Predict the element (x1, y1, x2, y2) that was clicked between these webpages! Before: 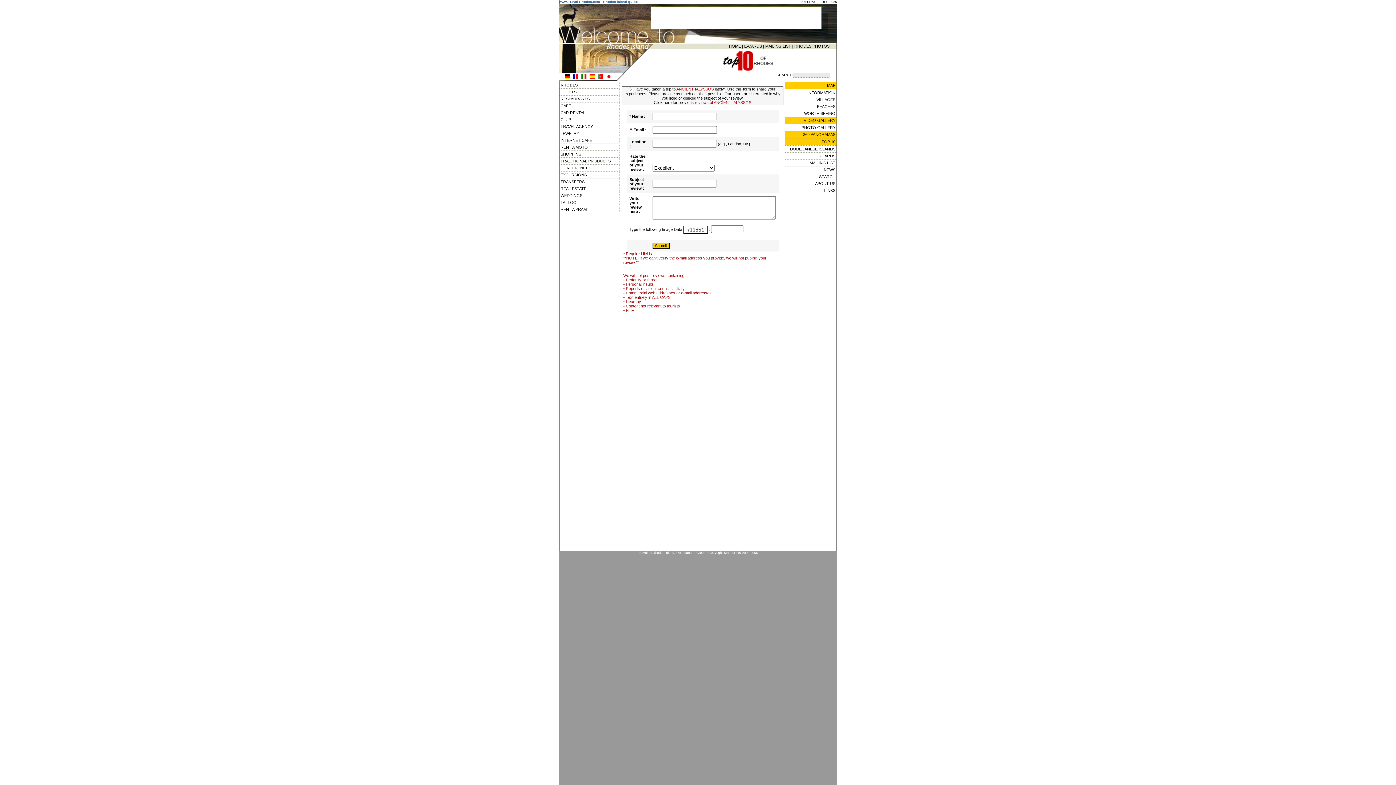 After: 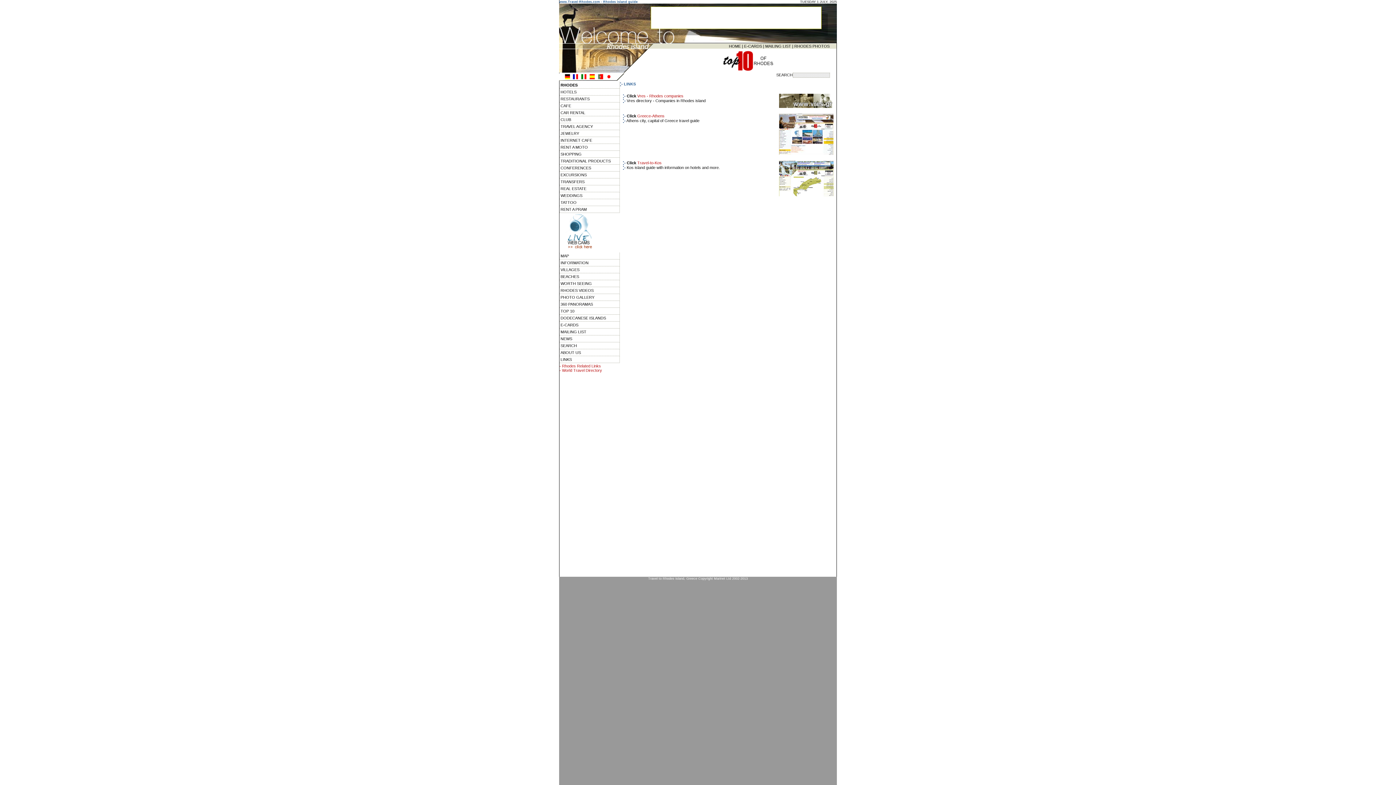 Action: label: LINKS bbox: (785, 186, 836, 193)